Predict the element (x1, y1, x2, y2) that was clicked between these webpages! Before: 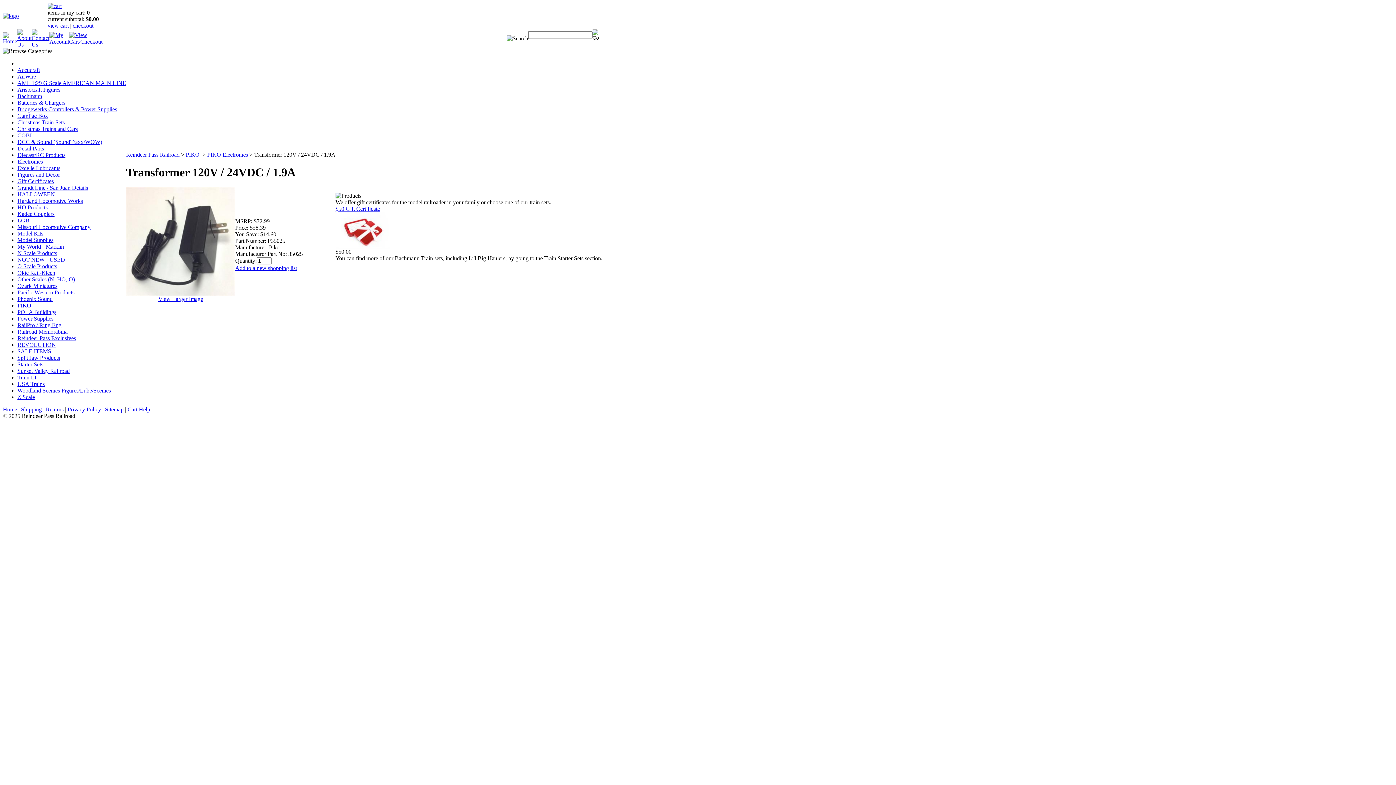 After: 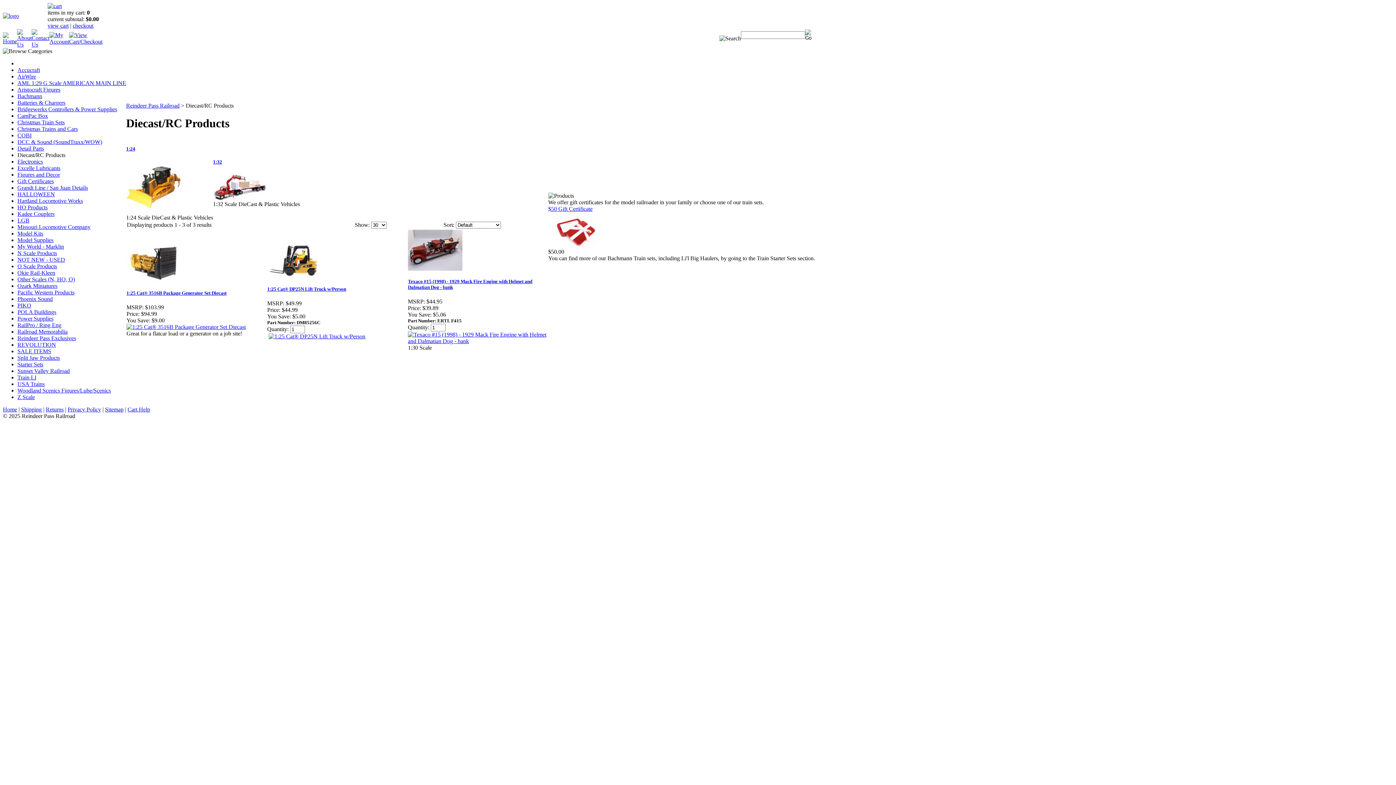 Action: bbox: (17, 152, 65, 158) label: Diecast/RC Products